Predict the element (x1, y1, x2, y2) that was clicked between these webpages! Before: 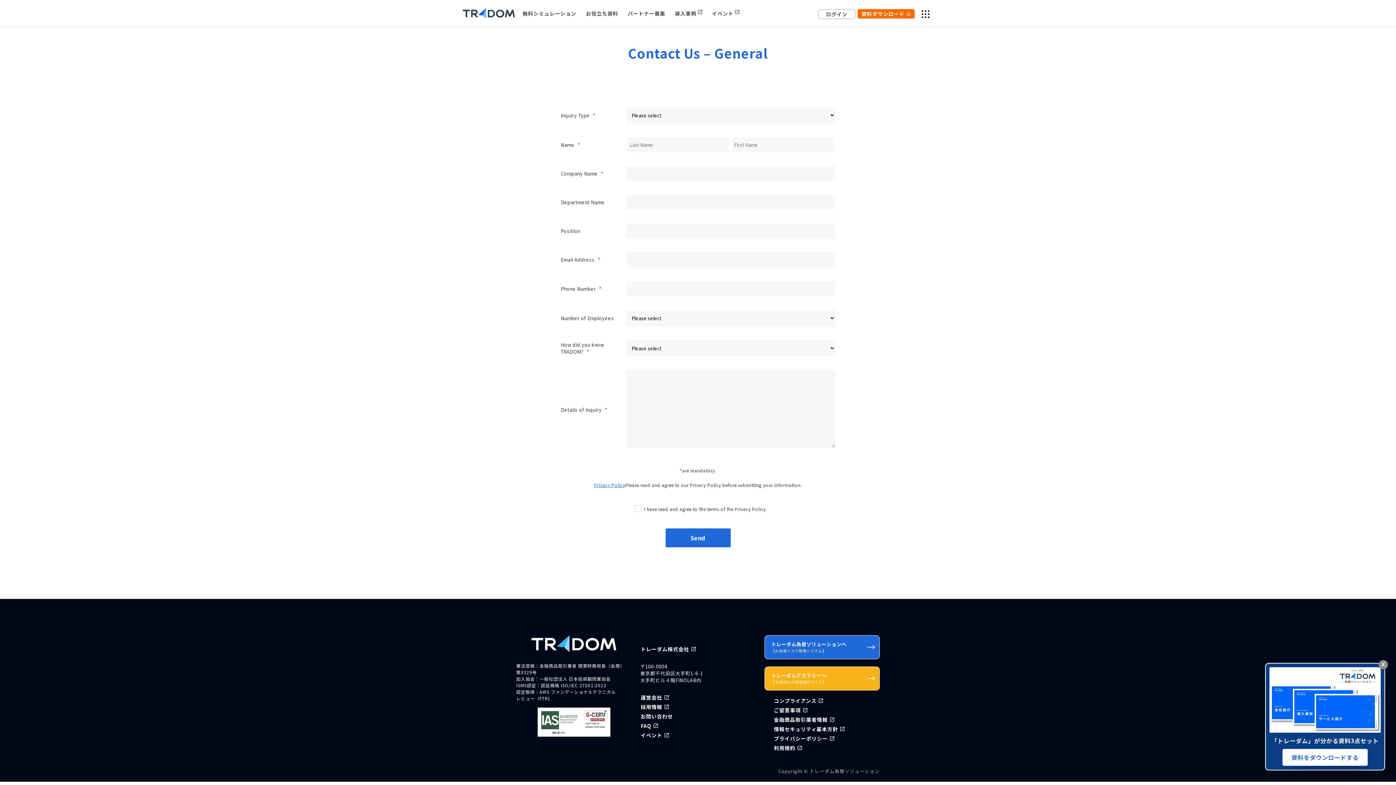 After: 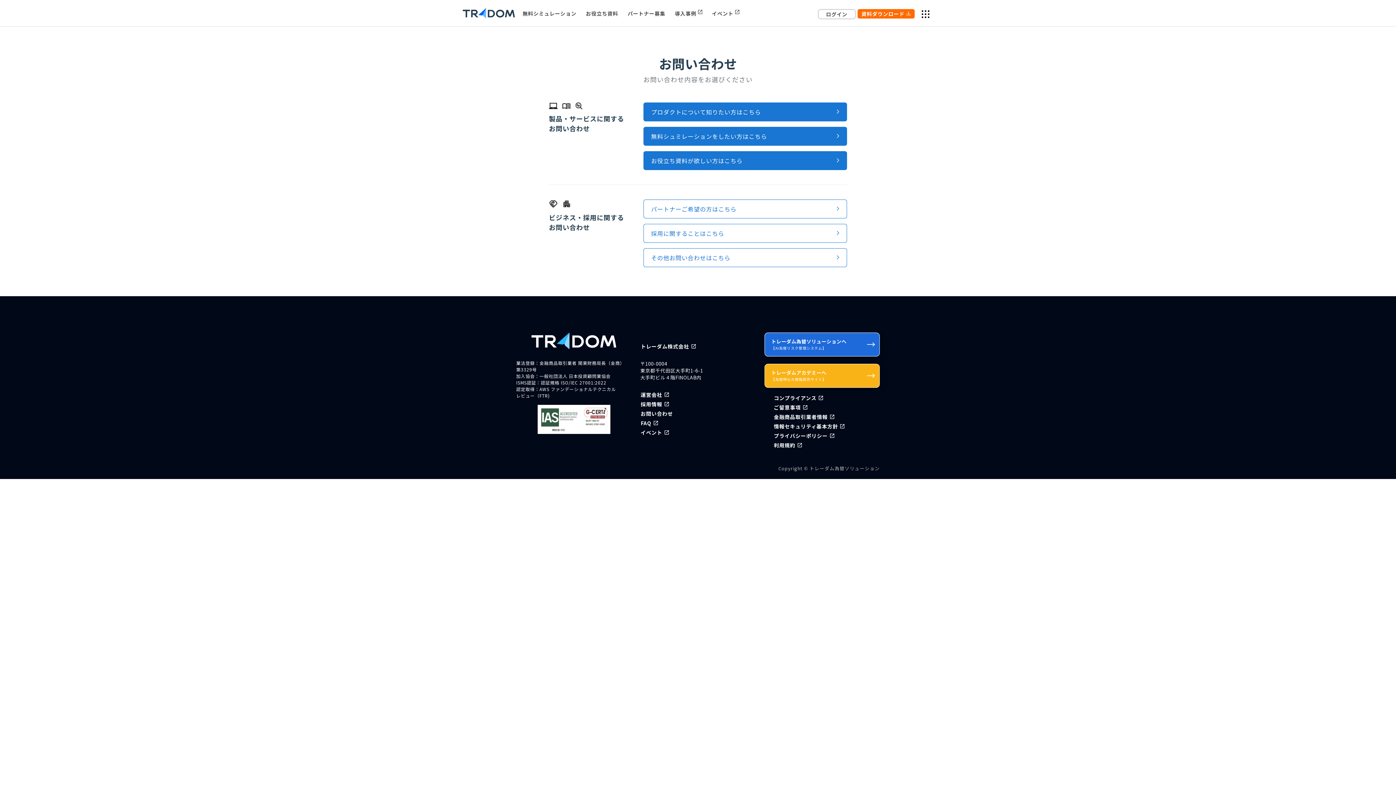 Action: label: お問い合わせ bbox: (640, 713, 673, 719)